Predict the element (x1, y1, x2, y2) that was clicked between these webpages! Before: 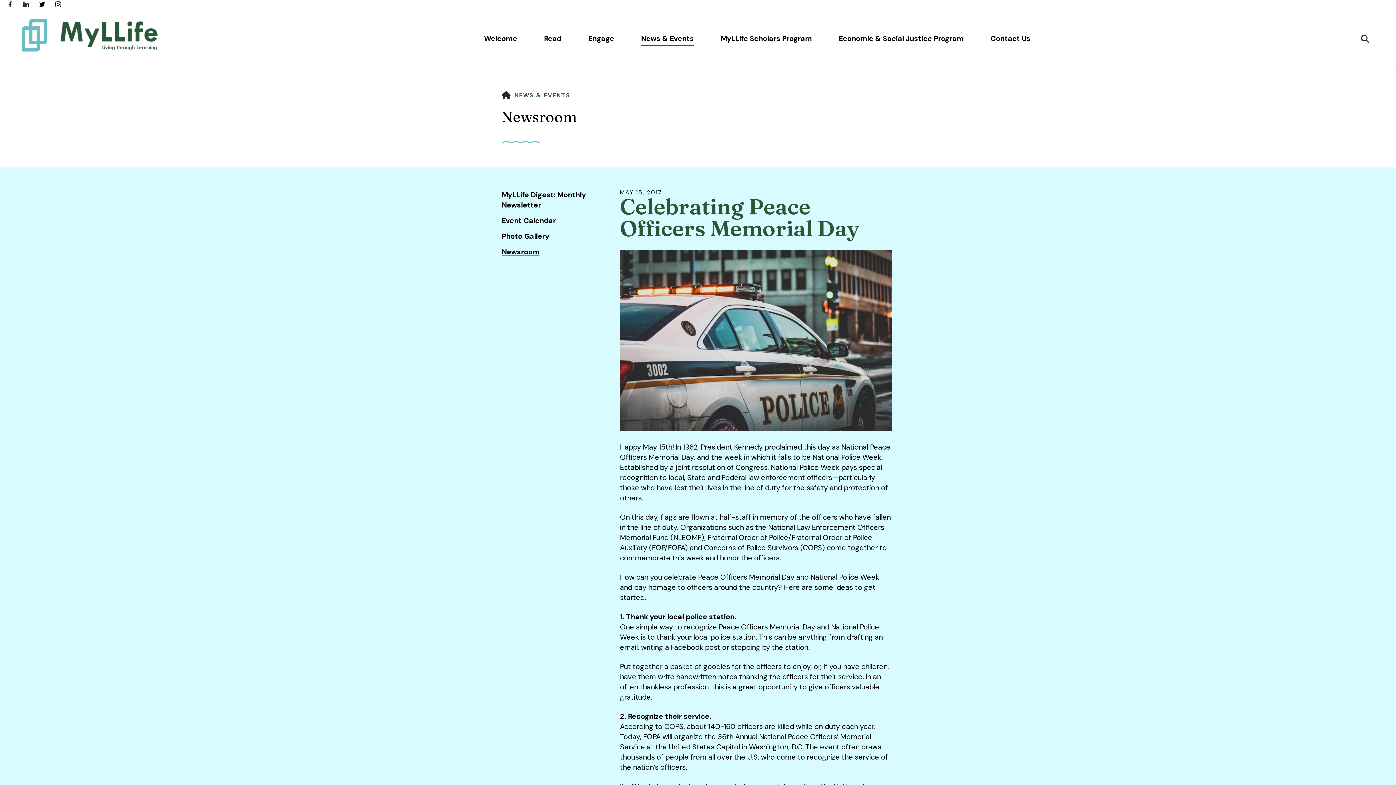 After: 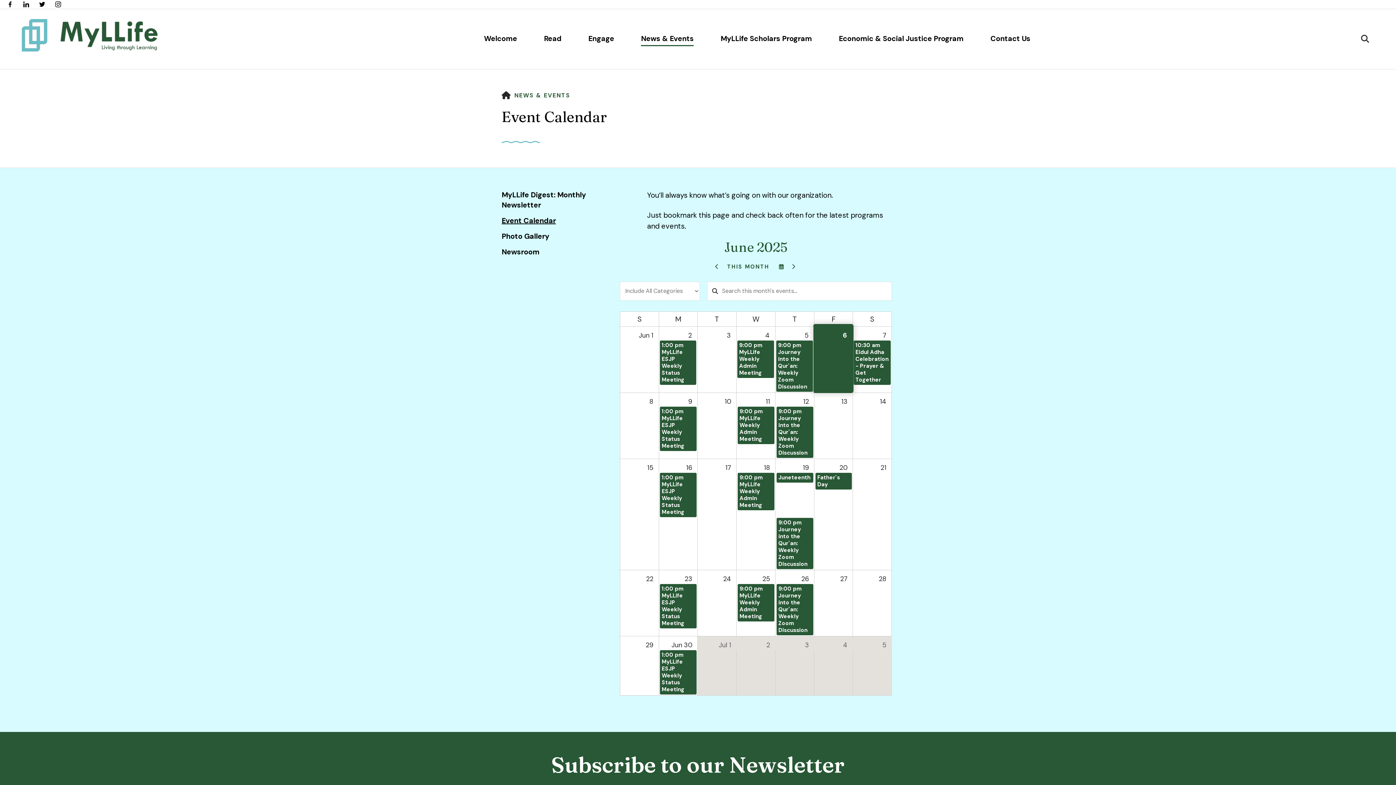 Action: bbox: (501, 215, 592, 231) label: Event Calendar